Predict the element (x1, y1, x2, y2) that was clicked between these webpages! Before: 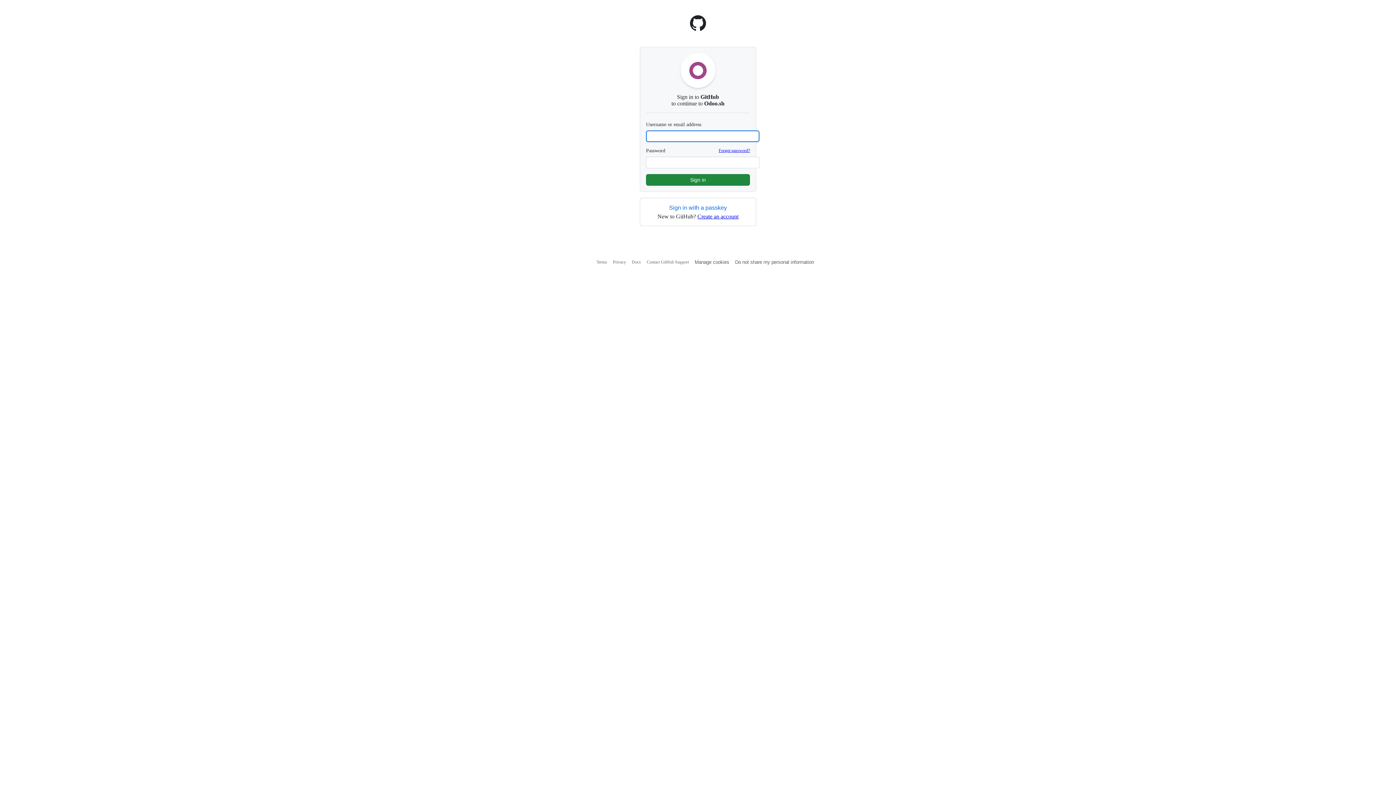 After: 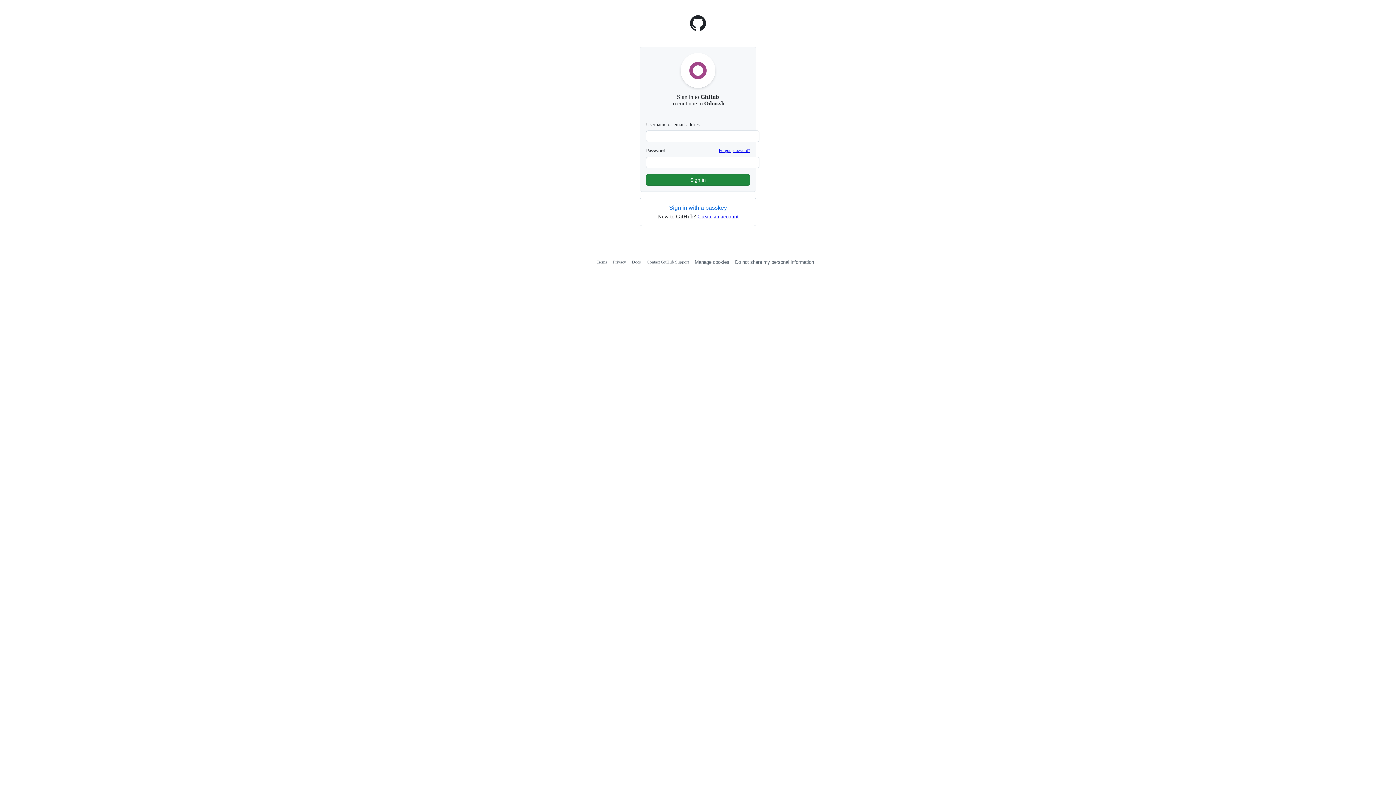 Action: label: Homepage bbox: (689, 25, 706, 32)